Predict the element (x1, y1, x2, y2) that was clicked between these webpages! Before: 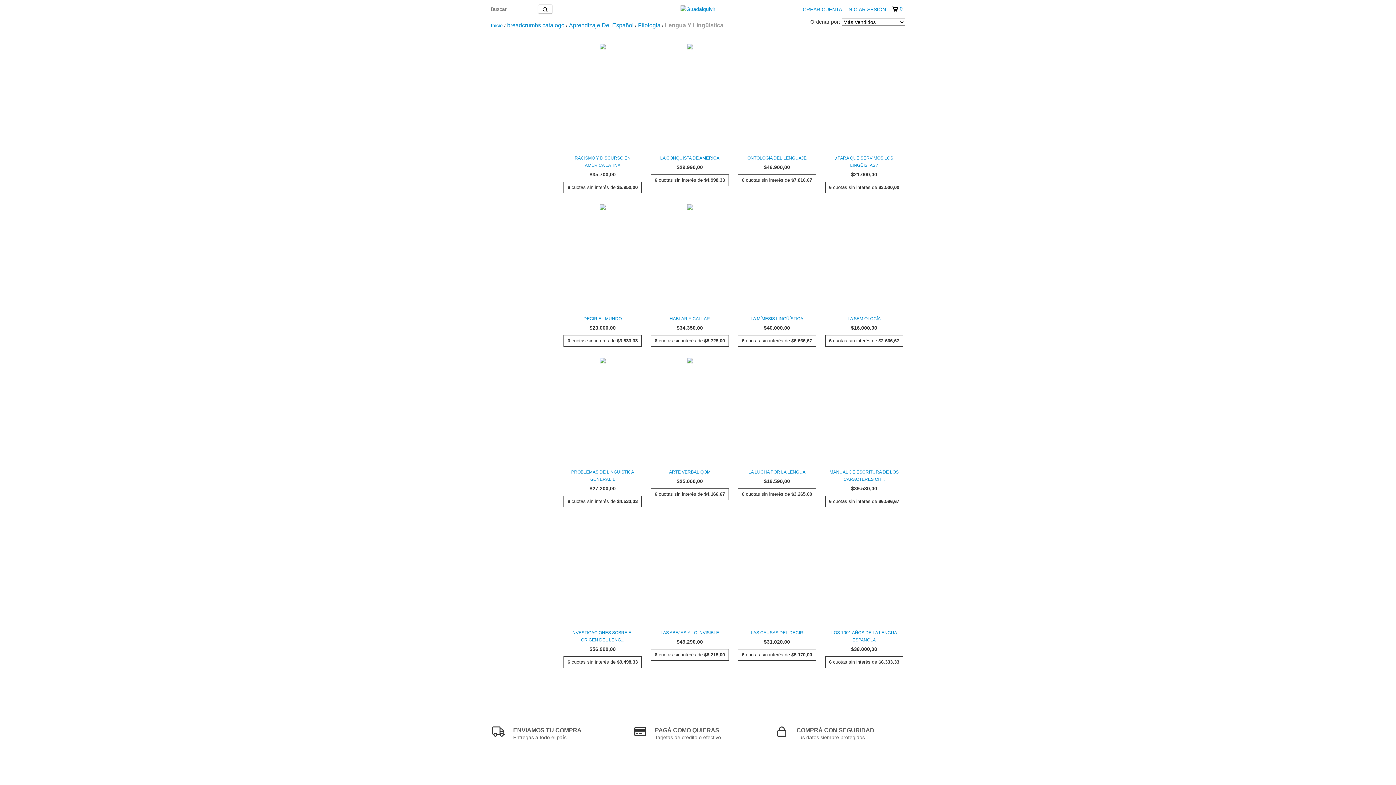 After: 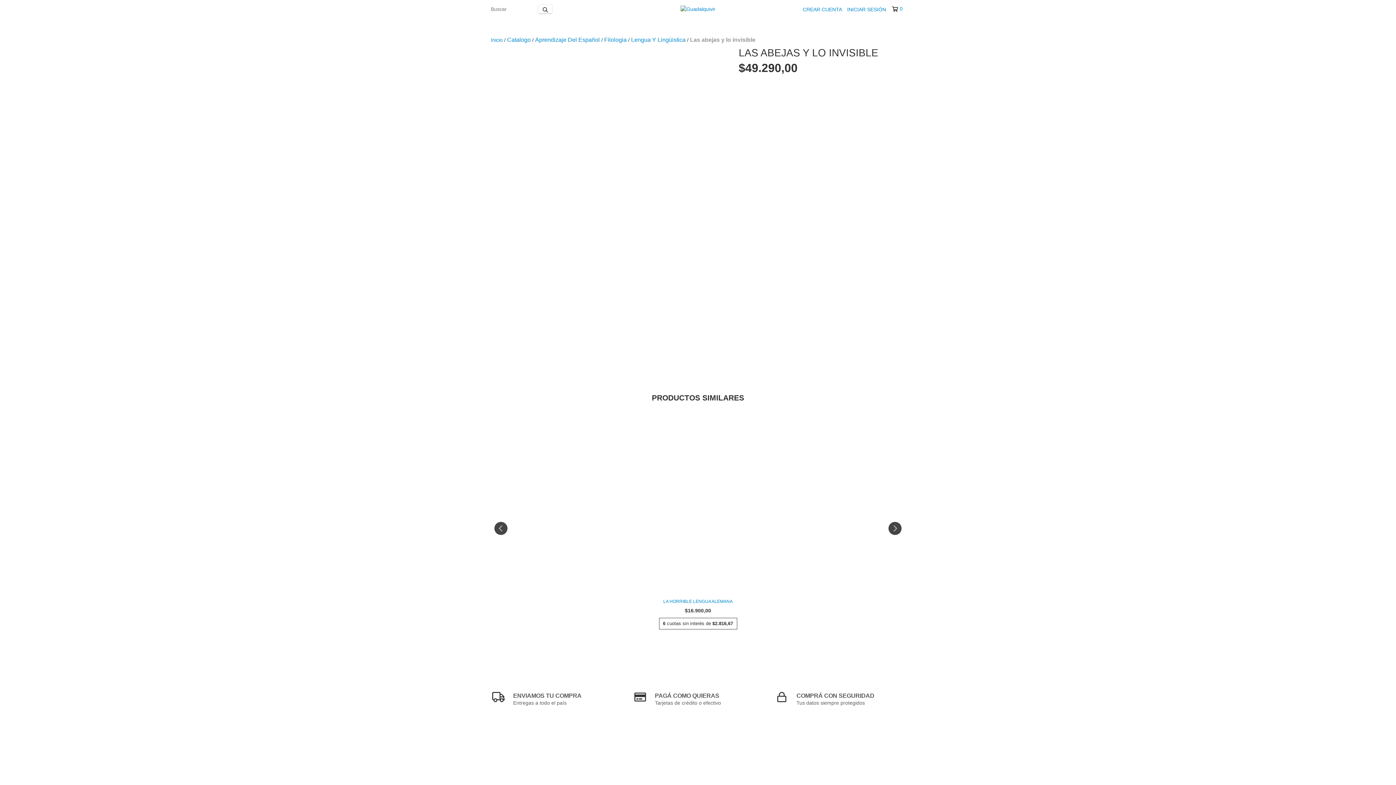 Action: label: Las abejas y lo invisible bbox: (652, 629, 727, 636)